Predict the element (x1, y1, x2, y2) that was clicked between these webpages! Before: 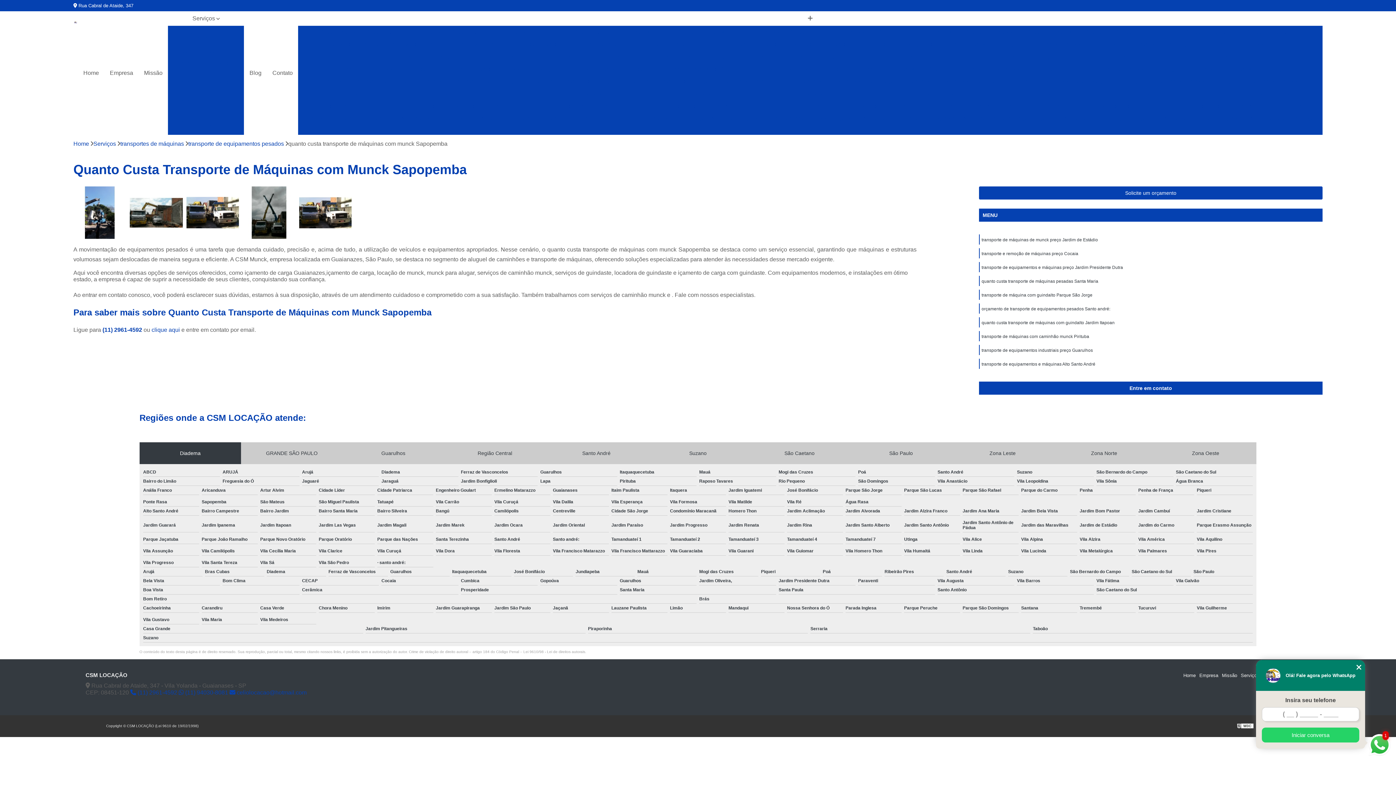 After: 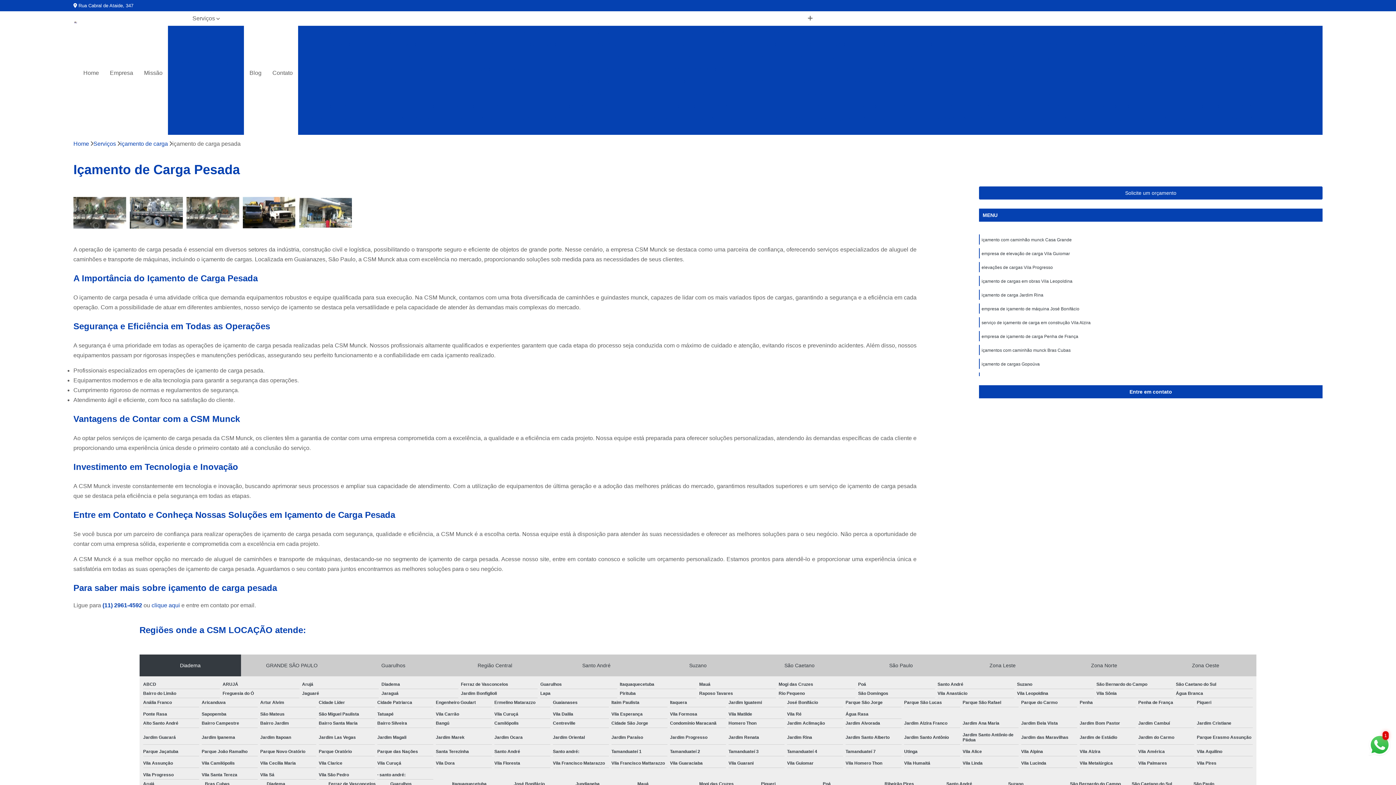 Action: label: Içamento de Carga Pesada bbox: (330, 124, 409, 137)